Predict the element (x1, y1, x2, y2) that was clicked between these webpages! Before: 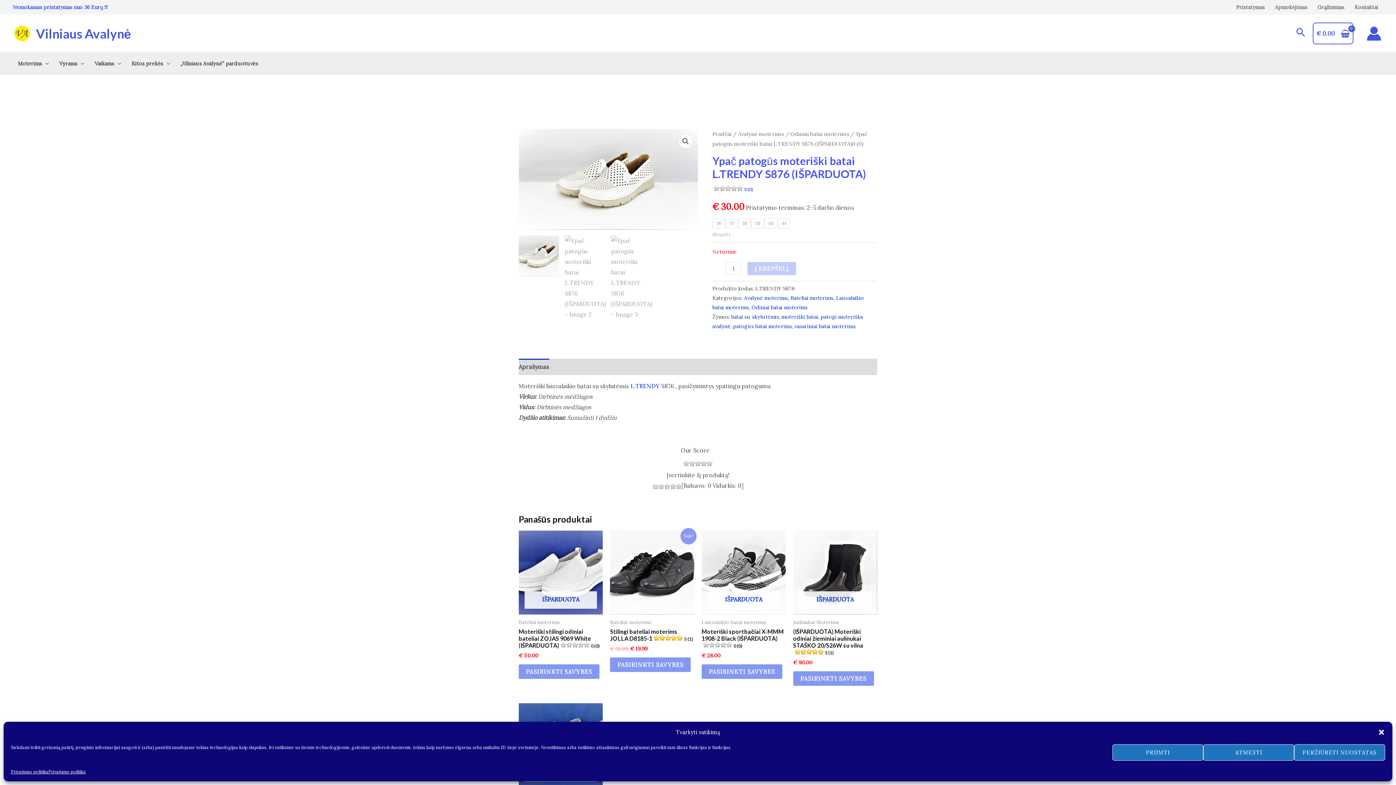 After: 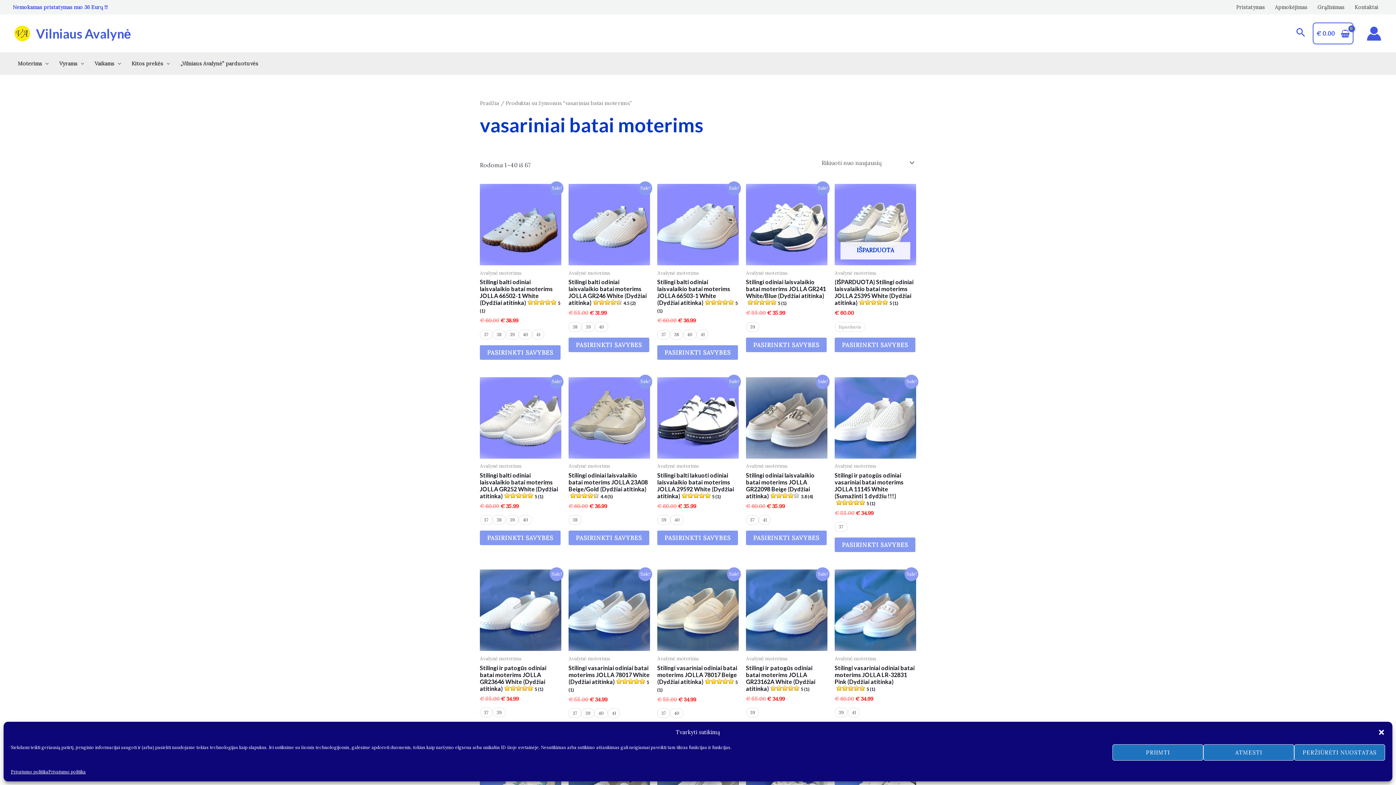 Action: label: vasariniai batai moterims bbox: (794, 323, 855, 329)